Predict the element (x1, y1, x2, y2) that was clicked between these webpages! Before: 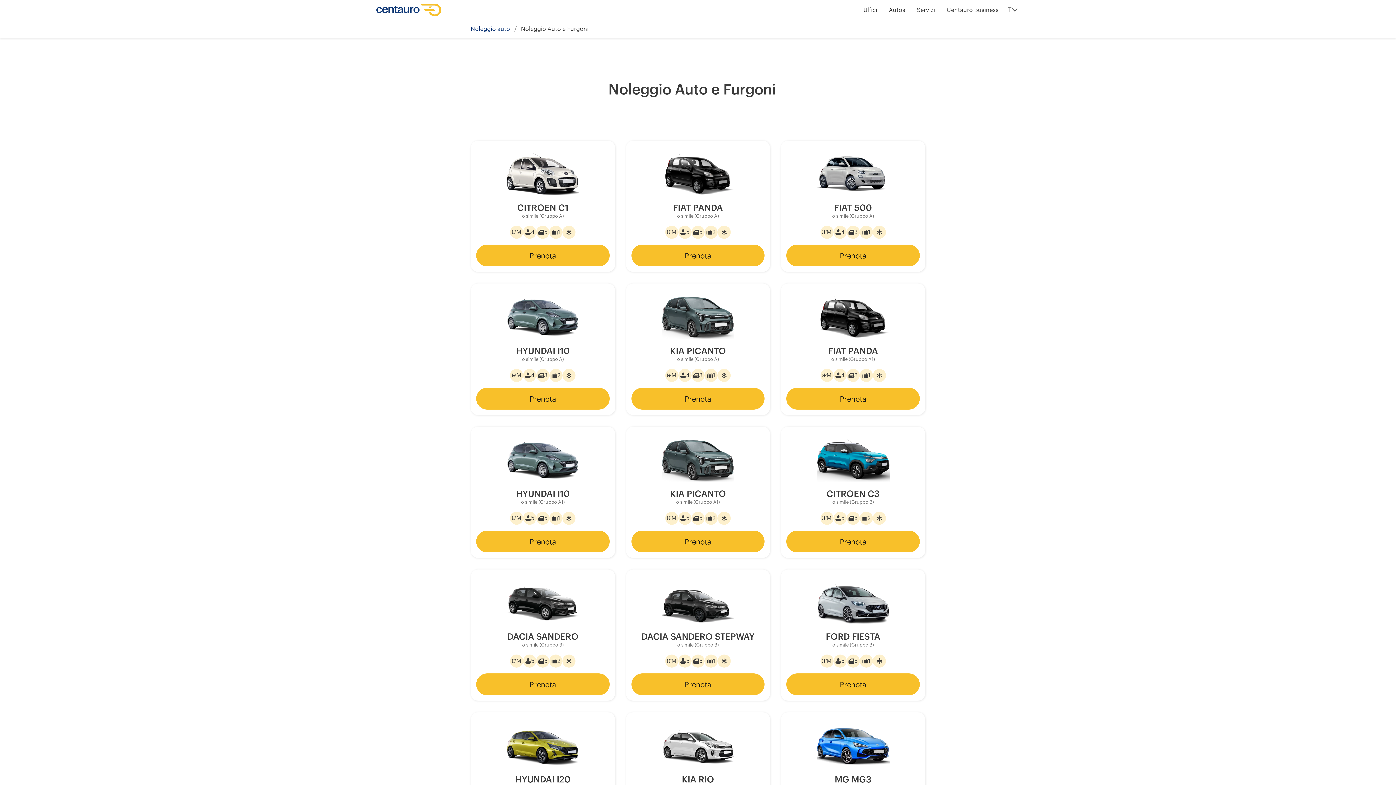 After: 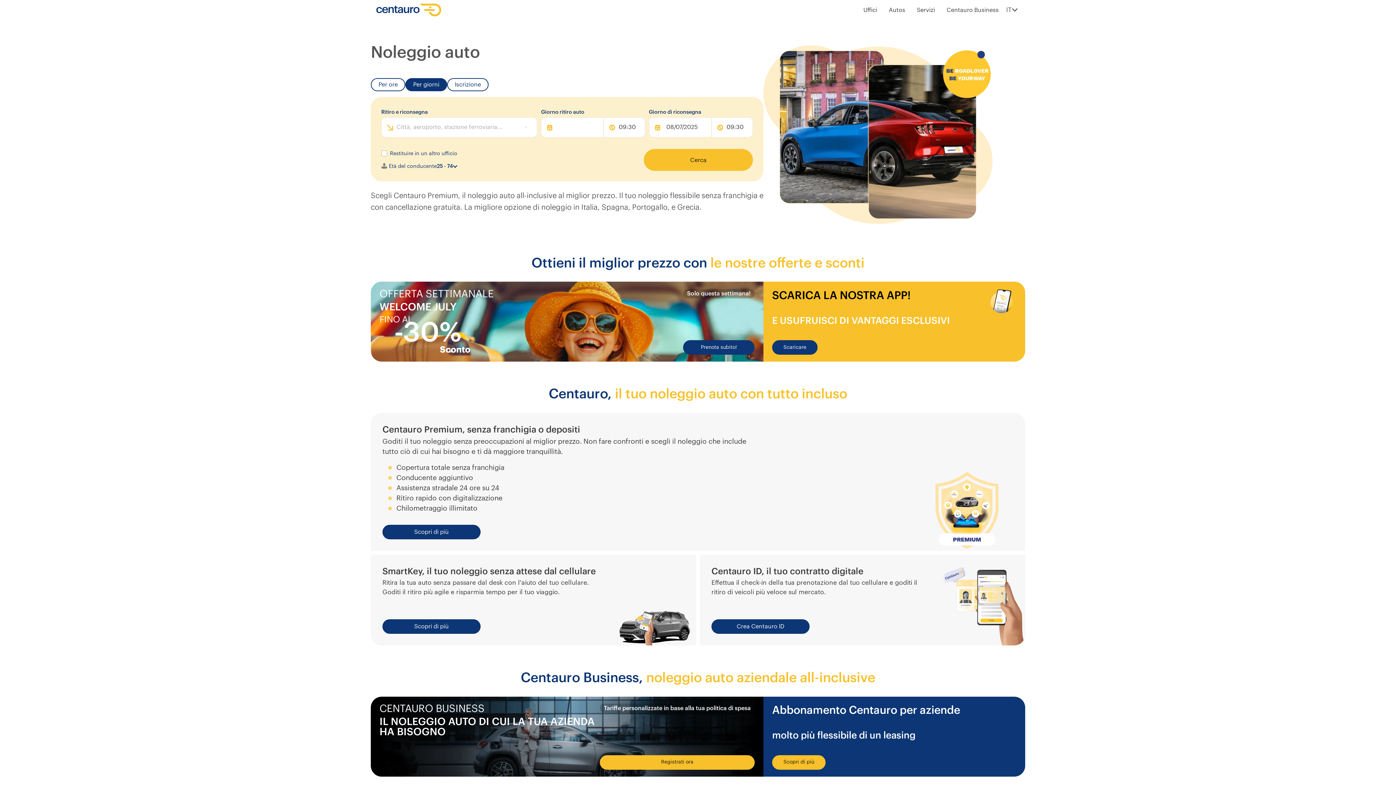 Action: bbox: (470, 20, 514, 37) label: Noleggio auto